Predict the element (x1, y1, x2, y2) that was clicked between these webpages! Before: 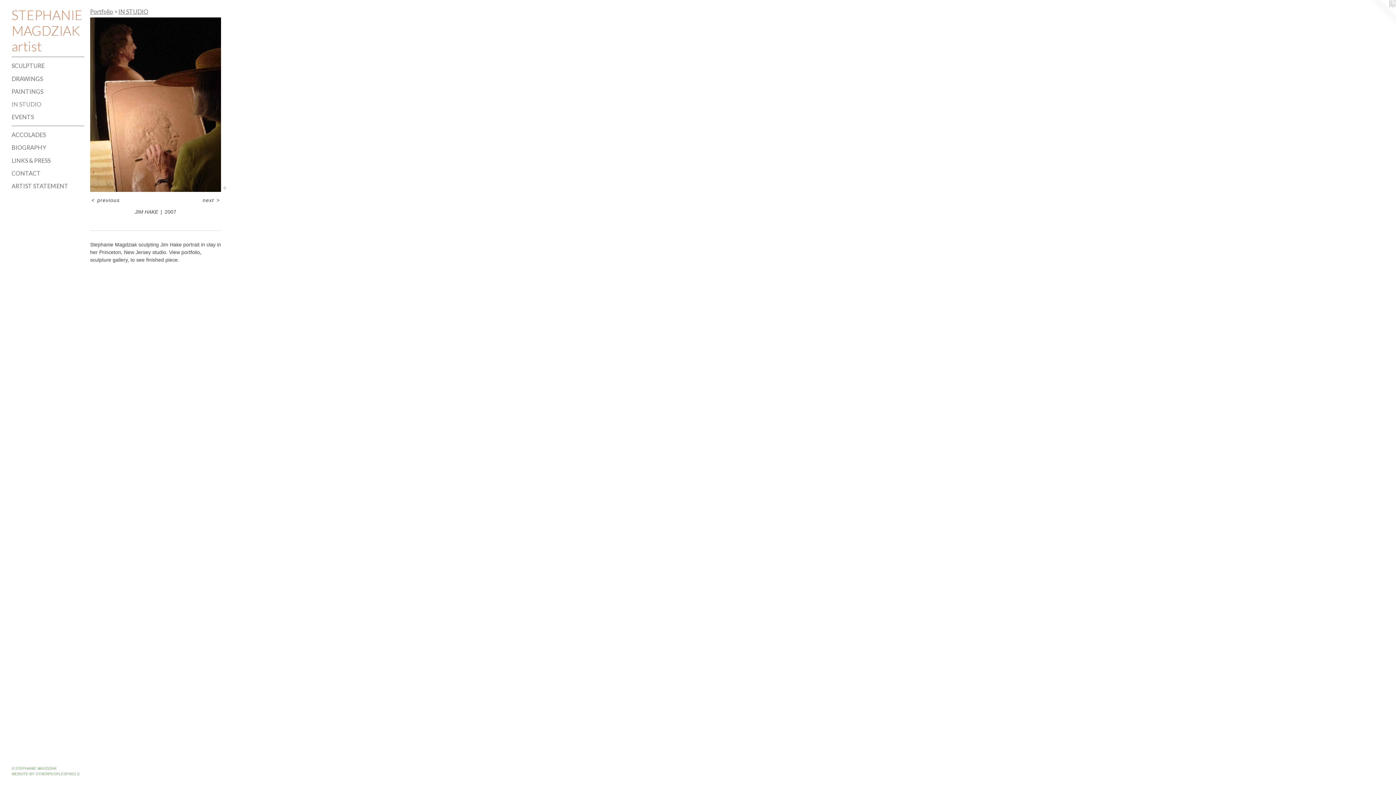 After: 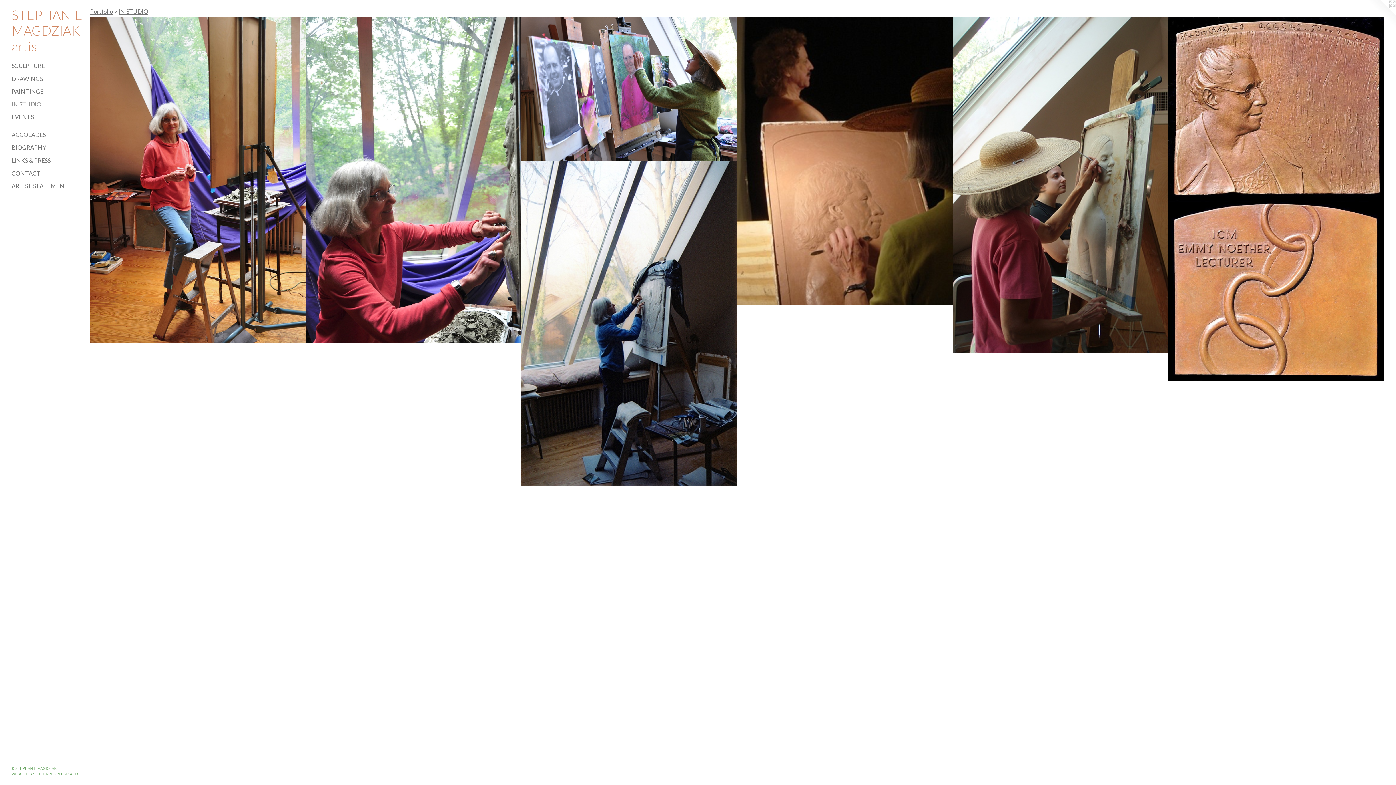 Action: bbox: (11, 99, 84, 108) label: IN STUDIO